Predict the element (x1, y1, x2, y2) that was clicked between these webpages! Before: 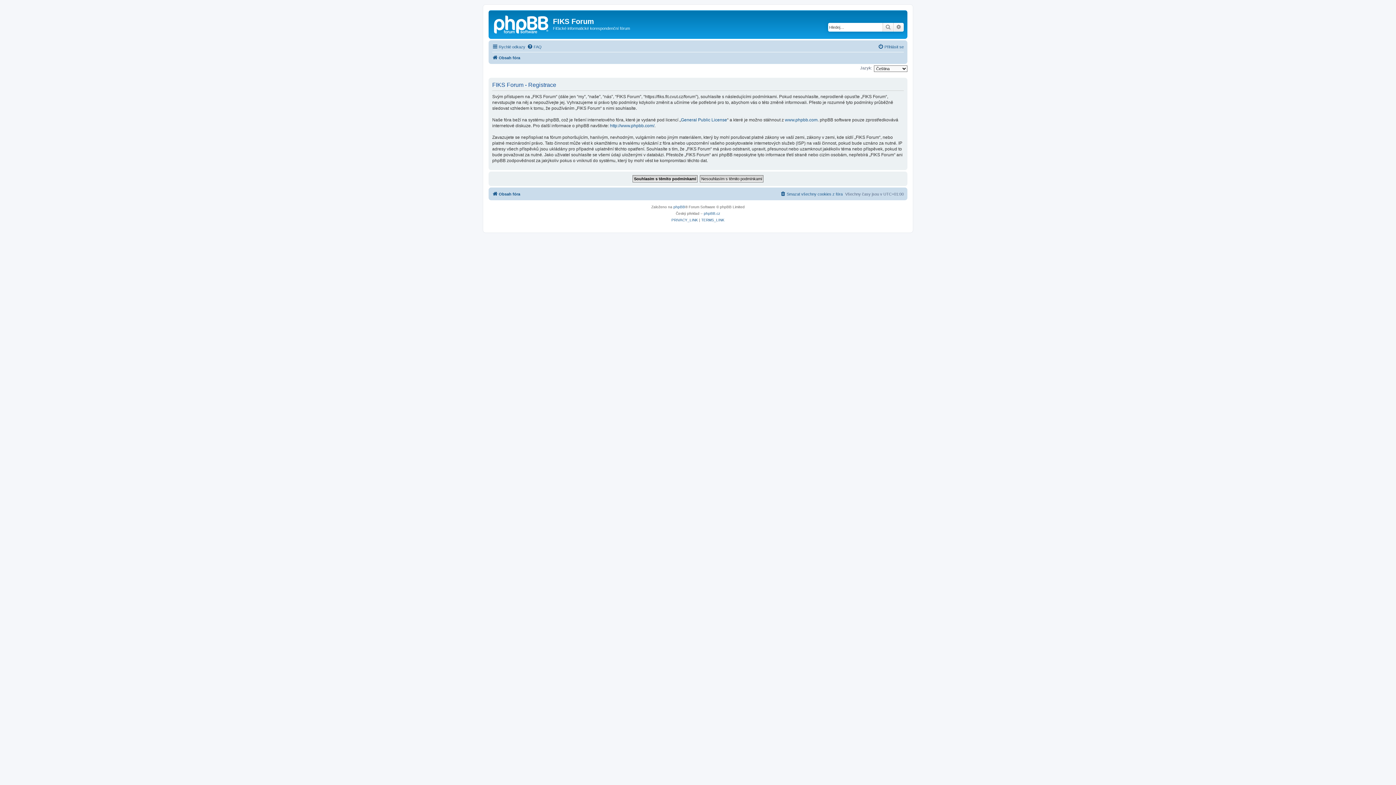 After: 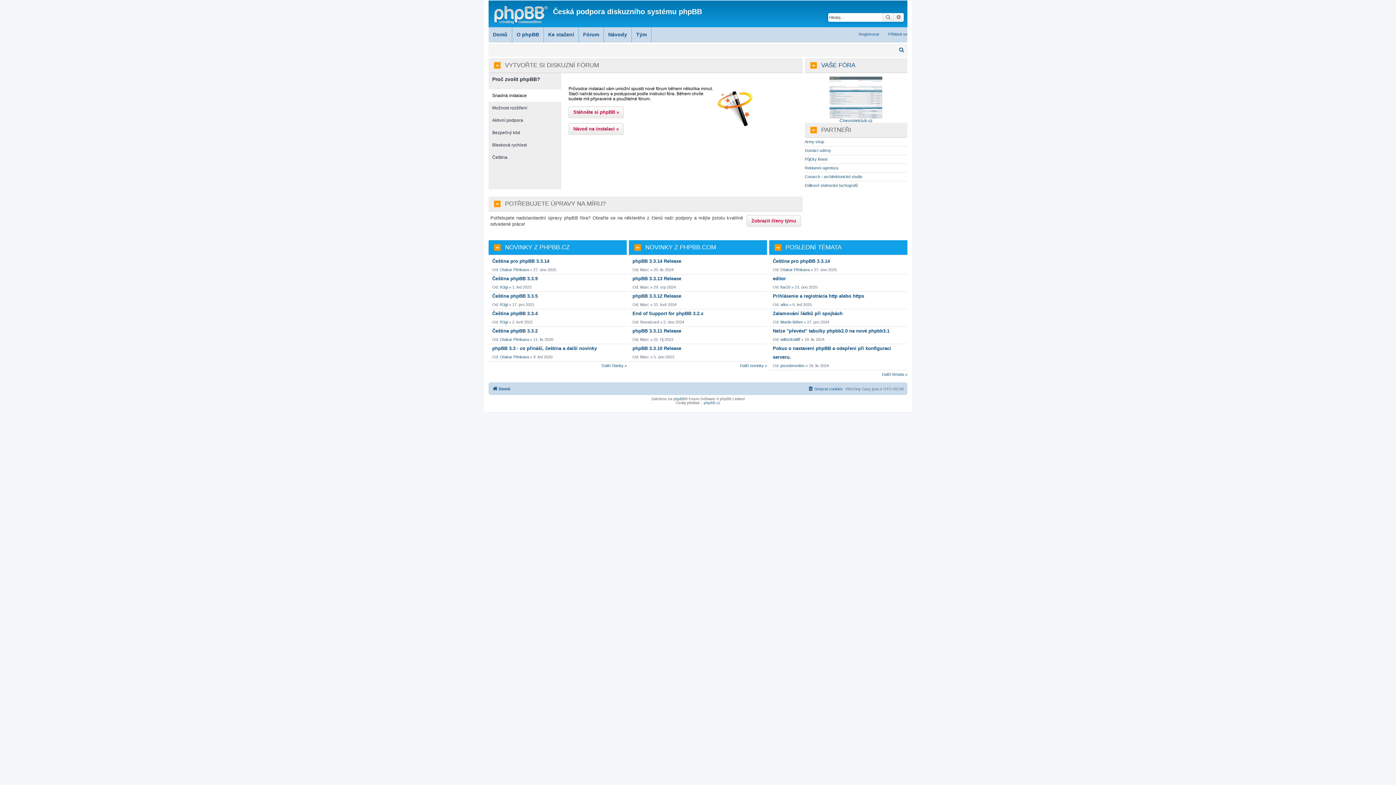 Action: label: phpBB.cz bbox: (704, 210, 720, 217)